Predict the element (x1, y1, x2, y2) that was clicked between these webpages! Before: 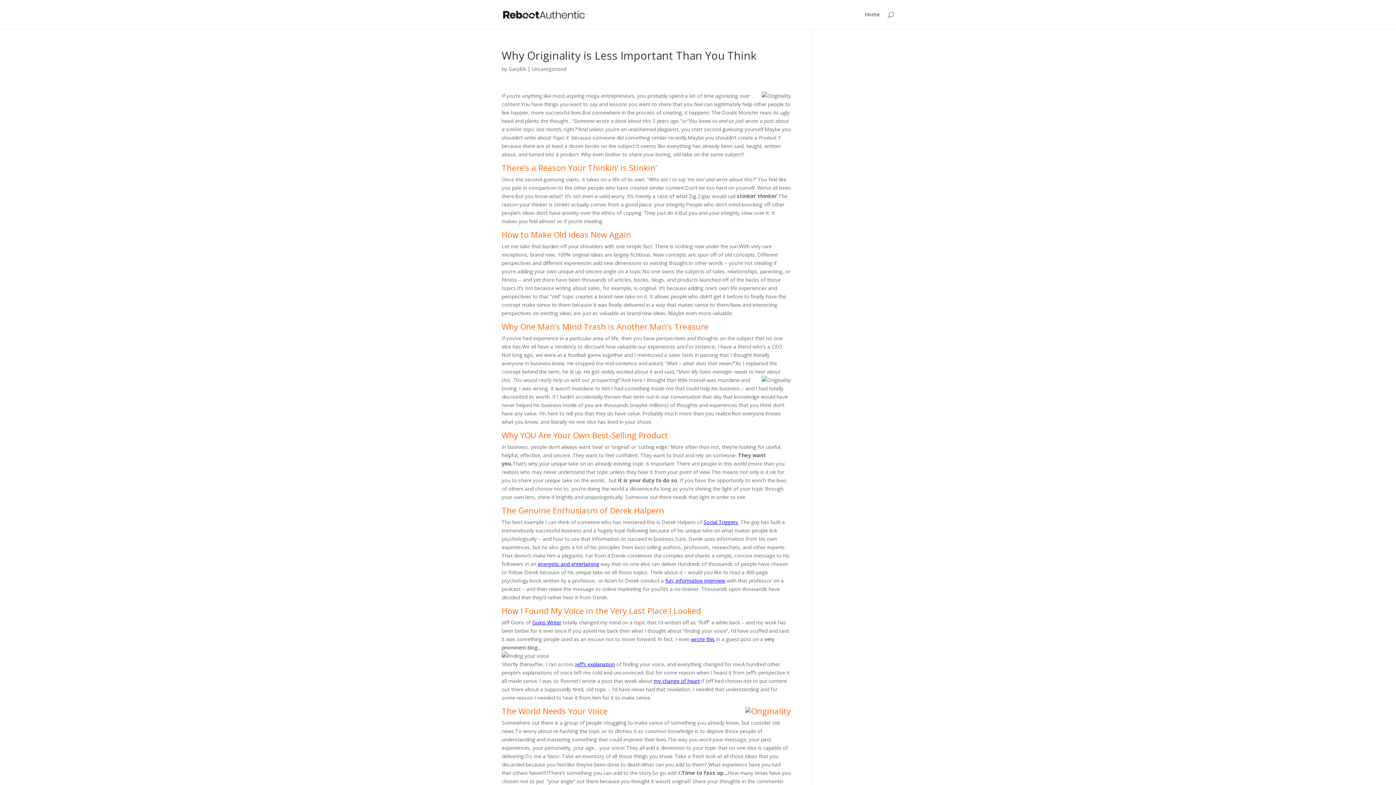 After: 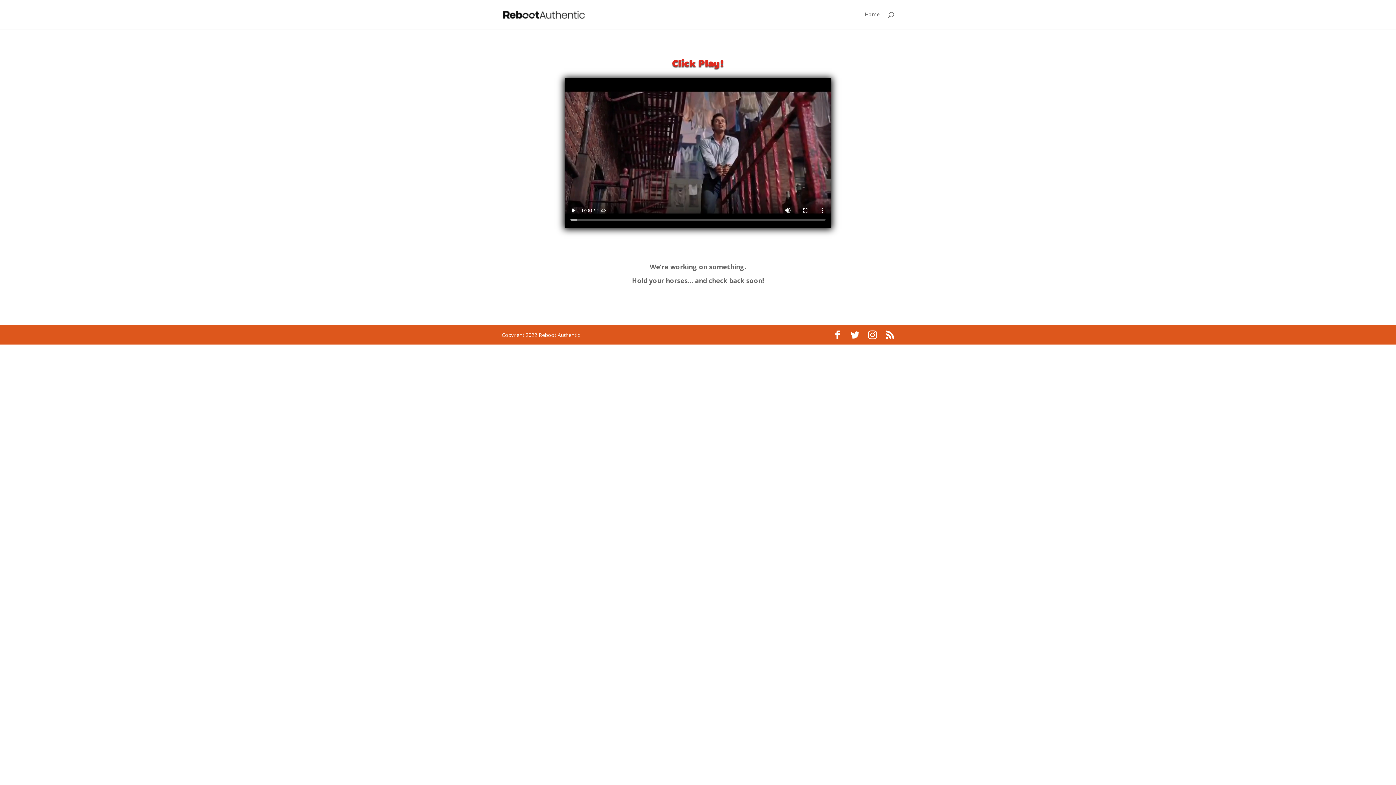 Action: label: Home bbox: (865, 12, 880, 29)